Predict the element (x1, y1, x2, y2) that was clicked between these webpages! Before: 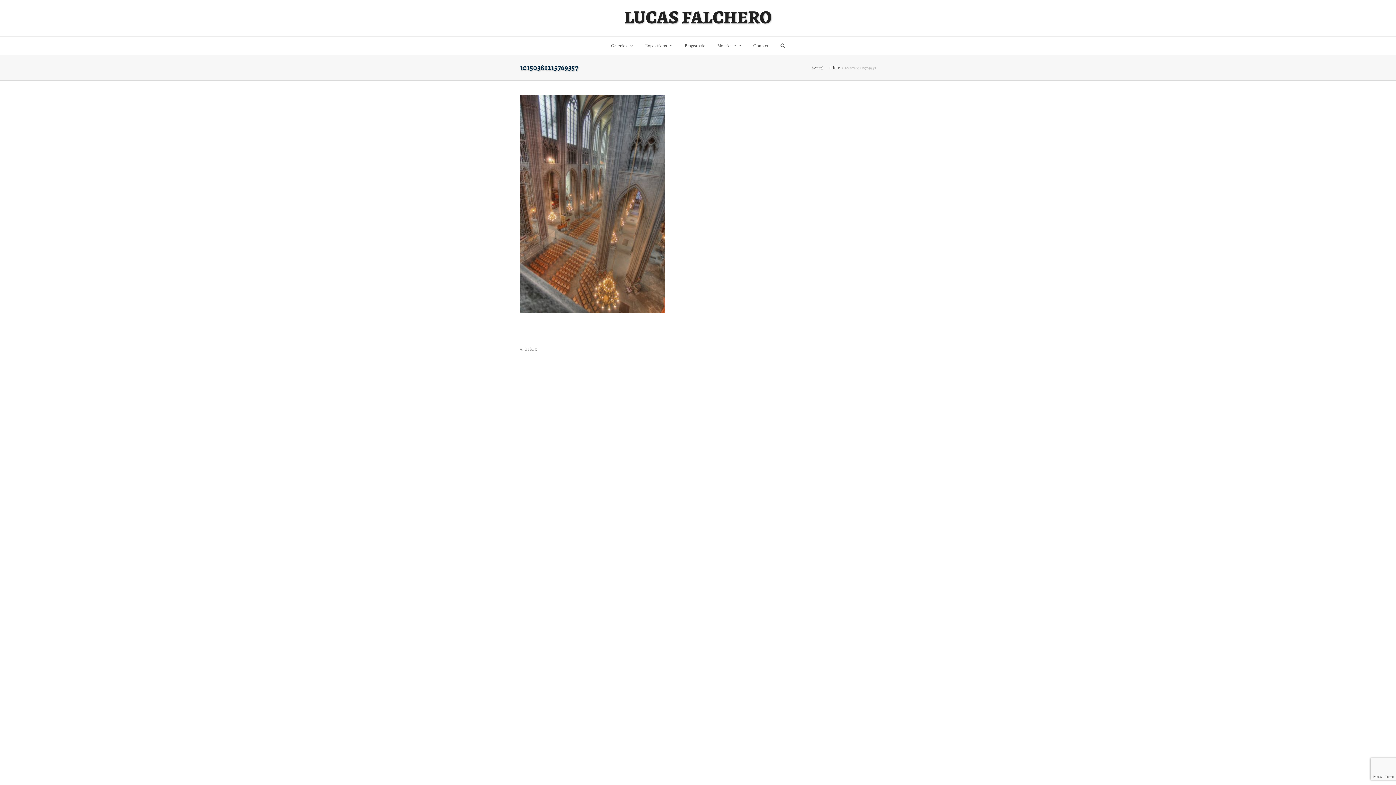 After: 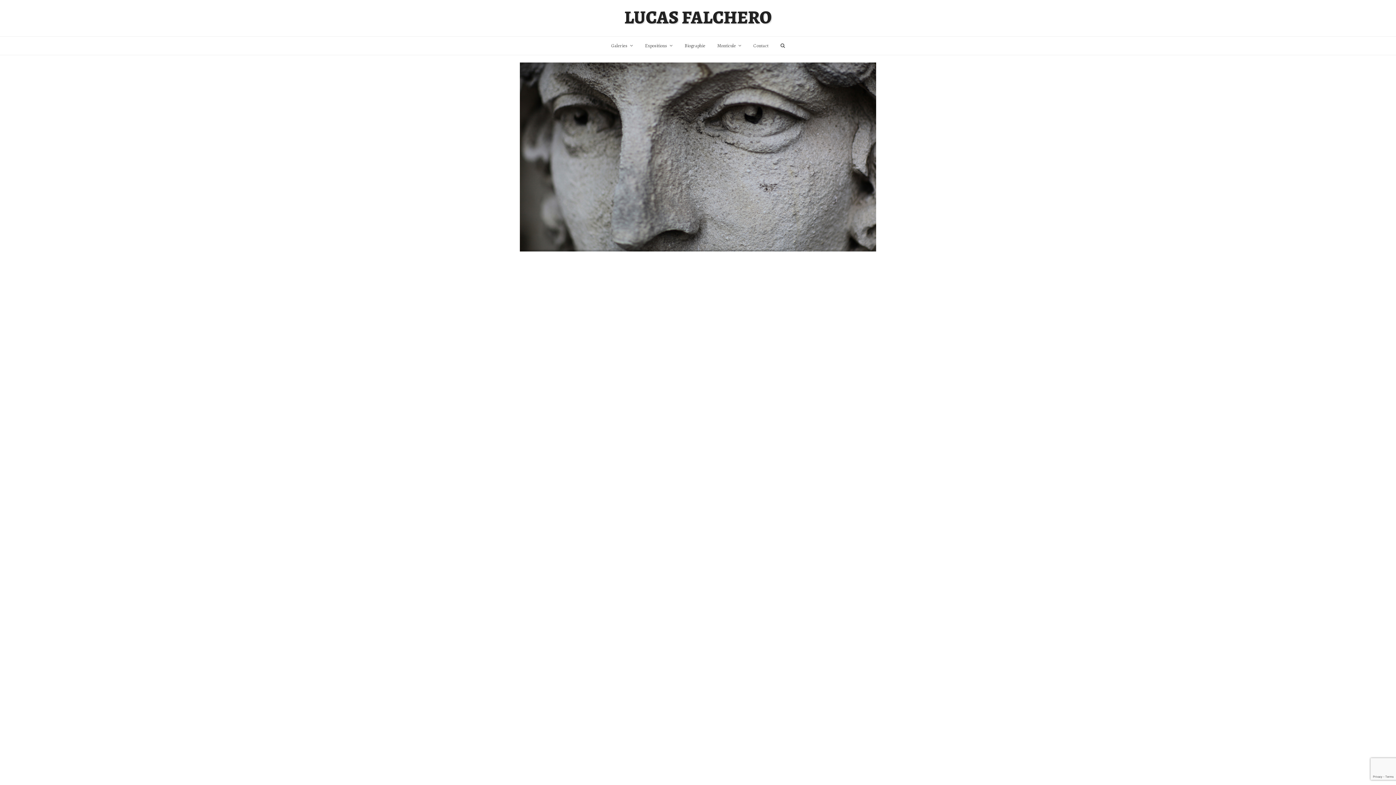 Action: bbox: (811, 64, 823, 70) label: Accueil